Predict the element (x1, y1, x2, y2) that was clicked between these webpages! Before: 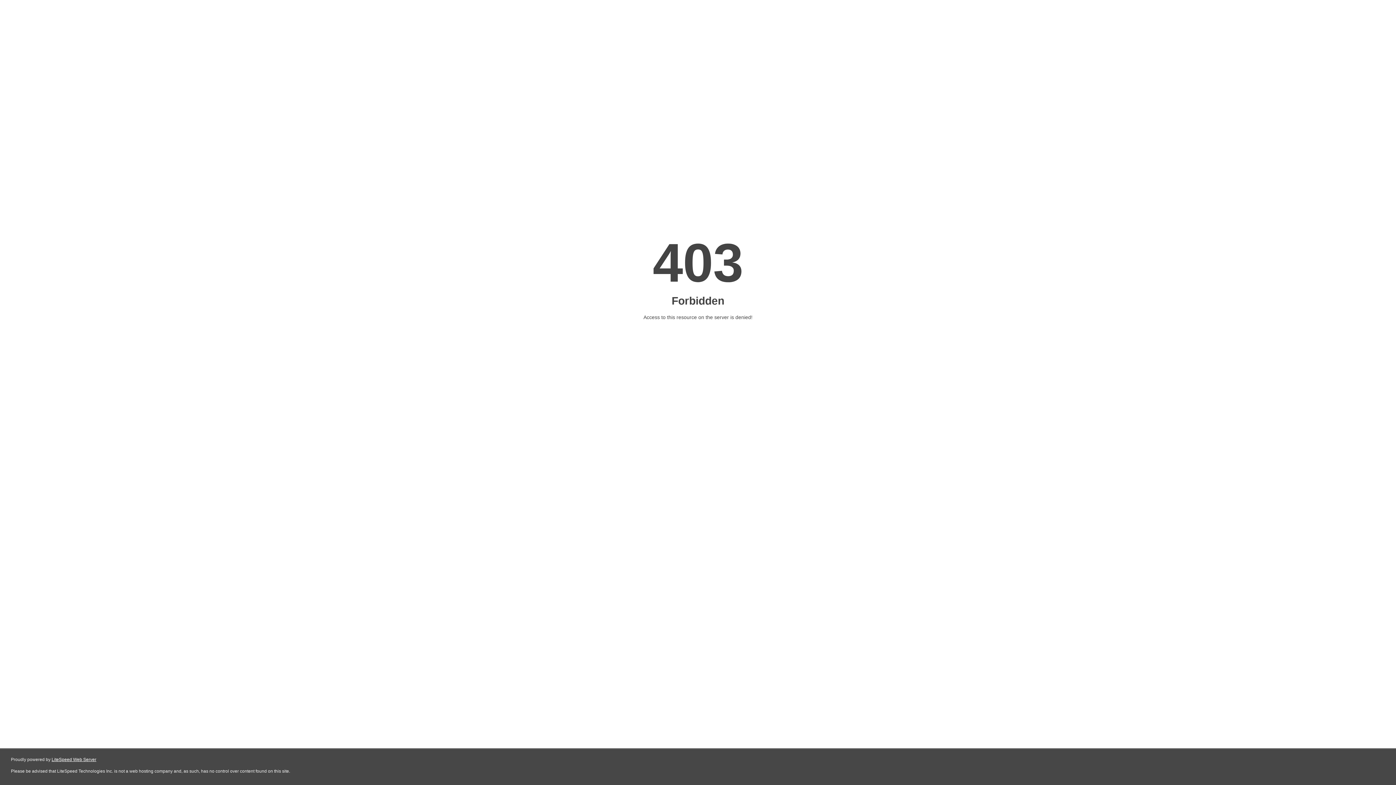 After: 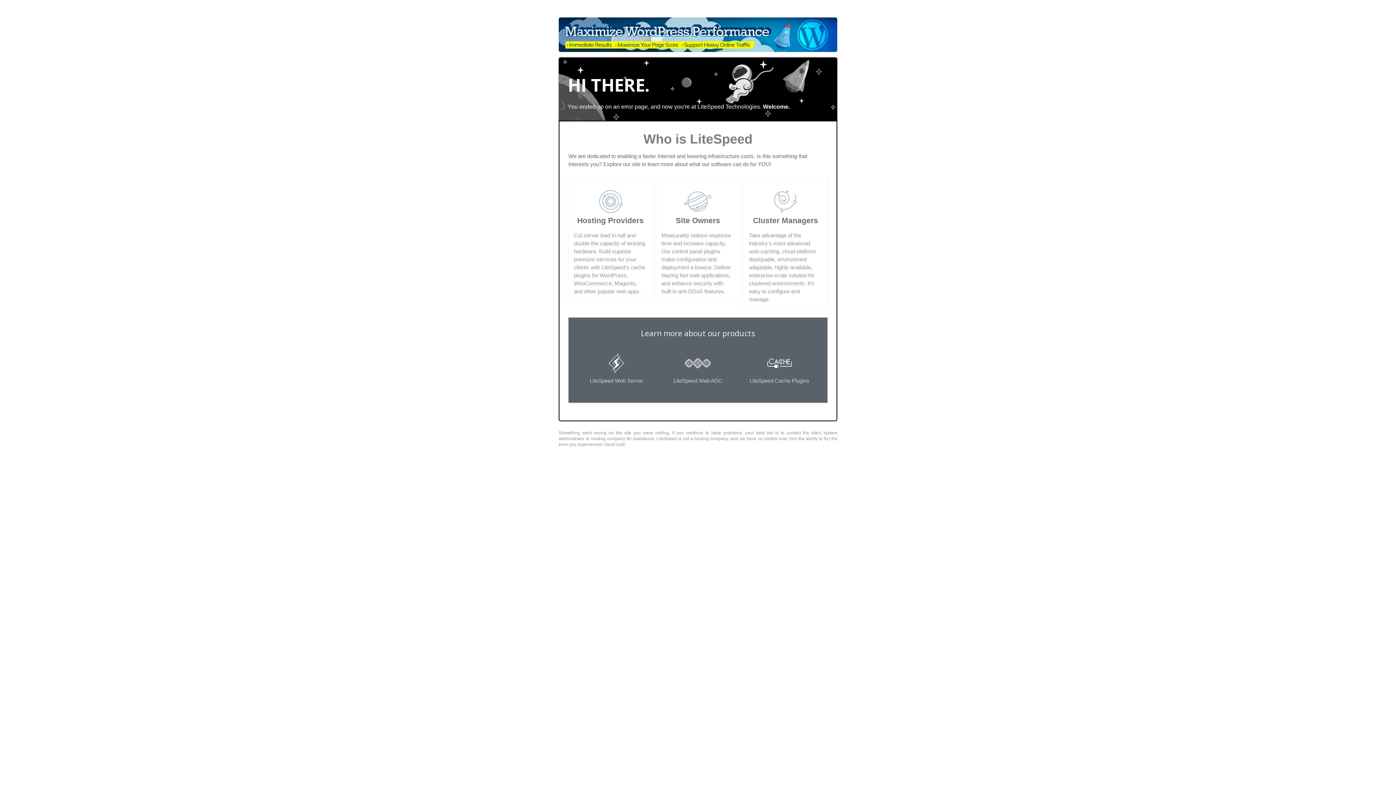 Action: label: LiteSpeed Web Server bbox: (51, 757, 96, 762)